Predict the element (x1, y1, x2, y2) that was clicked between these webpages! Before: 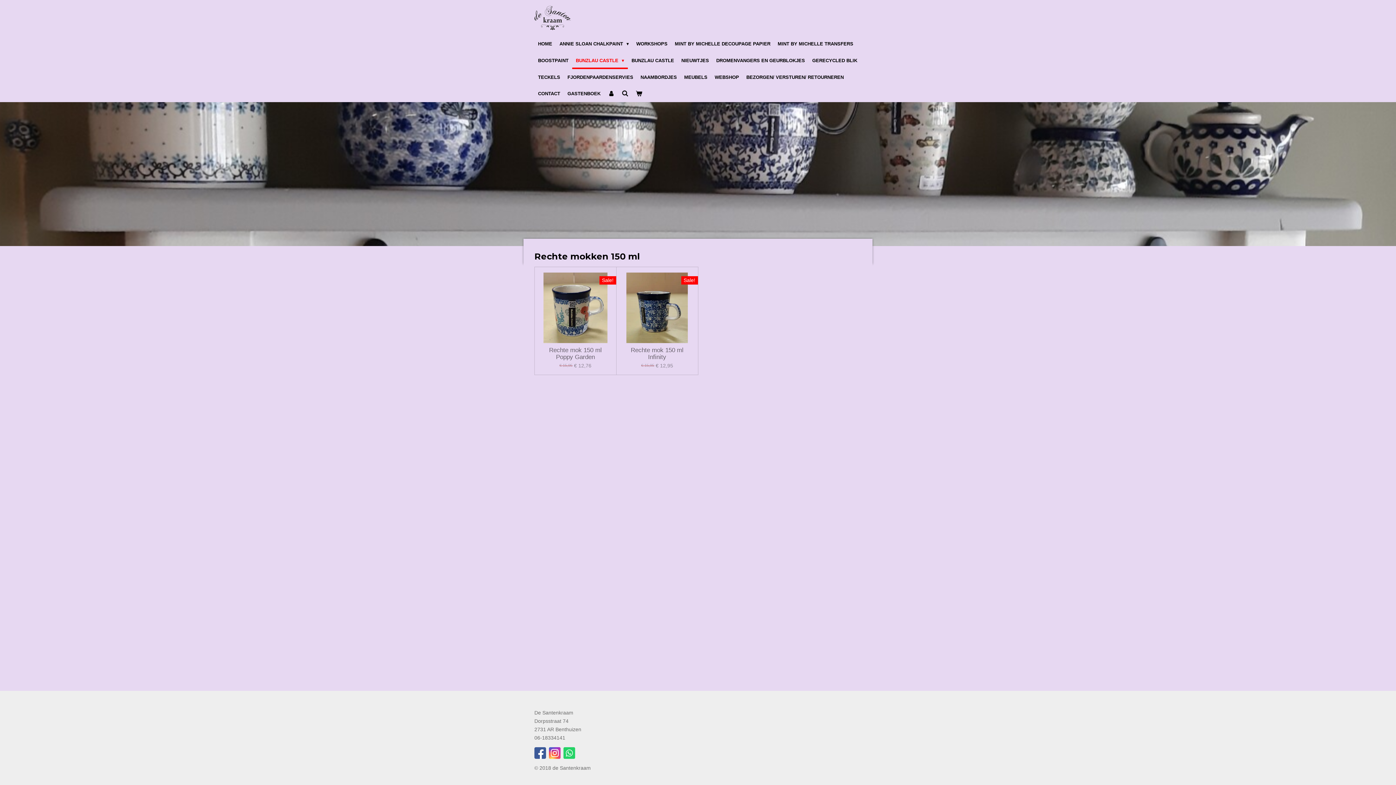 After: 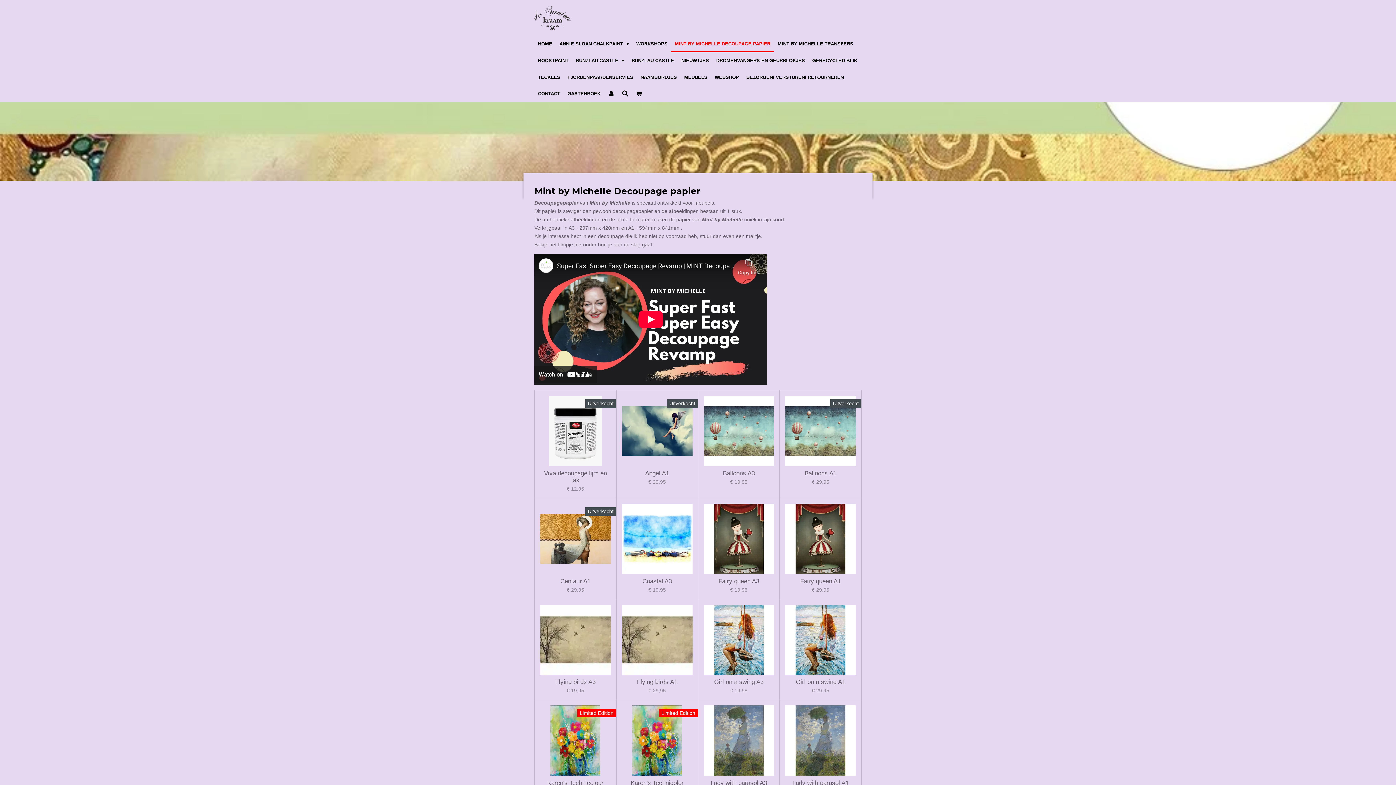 Action: bbox: (671, 35, 774, 52) label: MINT BY MICHELLE DECOUPAGE PAPIER